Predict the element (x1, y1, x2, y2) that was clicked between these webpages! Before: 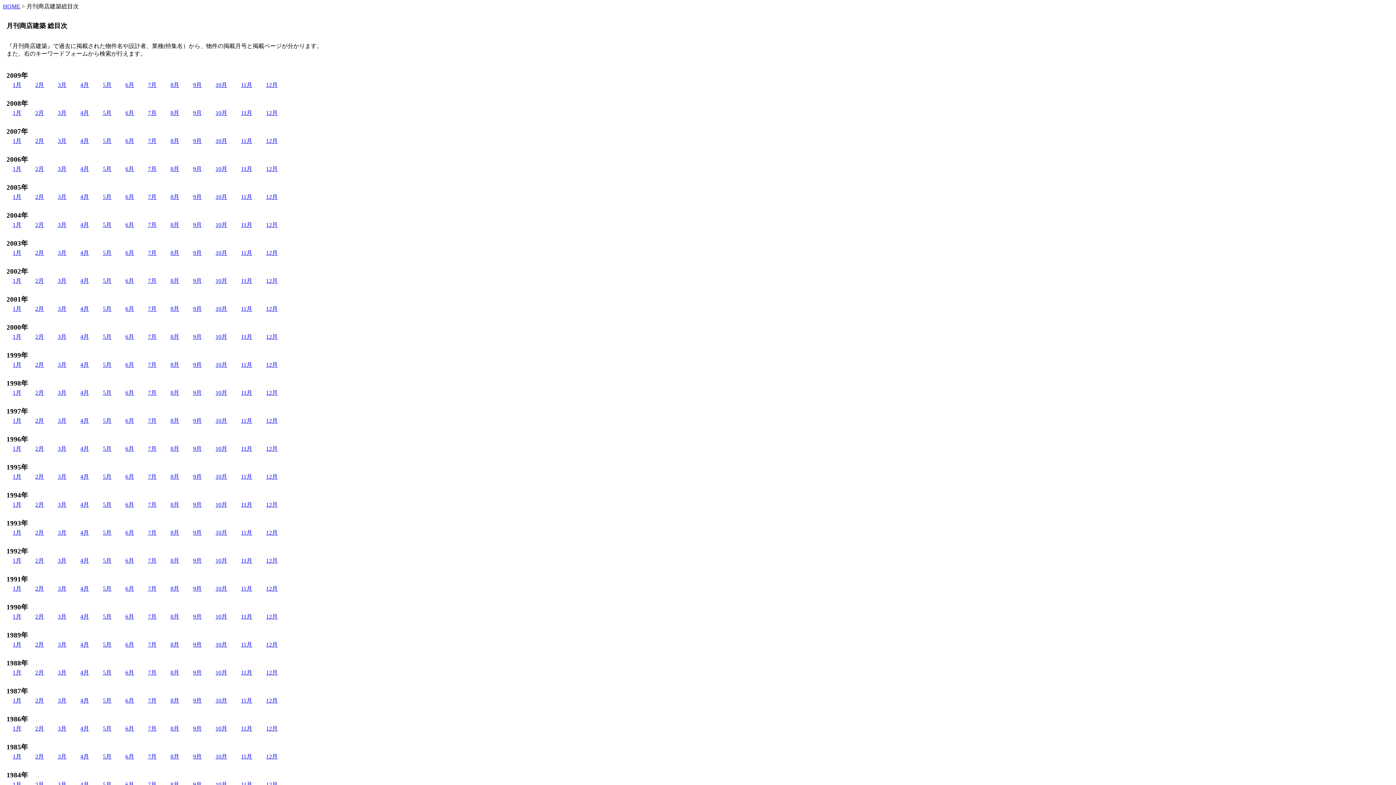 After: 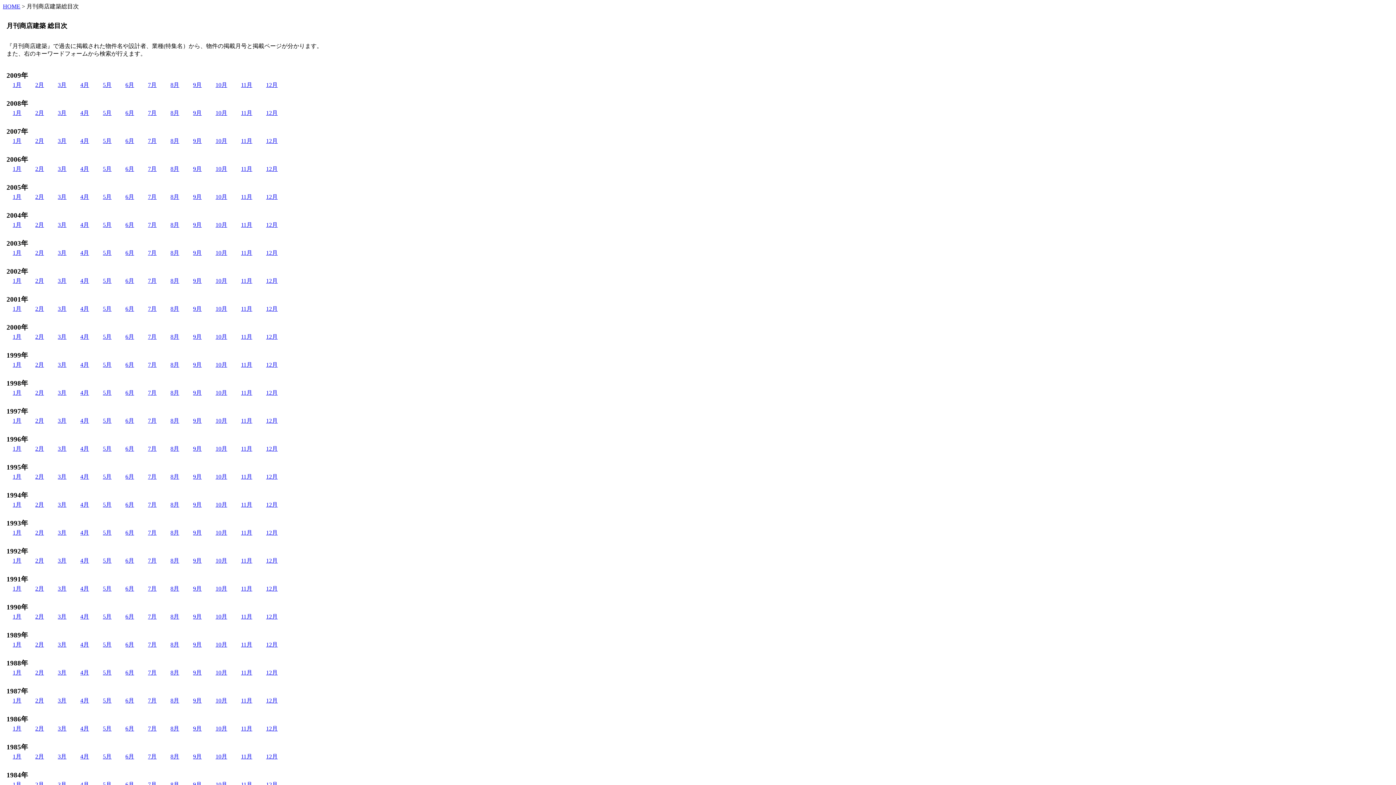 Action: bbox: (80, 221, 89, 228) label: 4月